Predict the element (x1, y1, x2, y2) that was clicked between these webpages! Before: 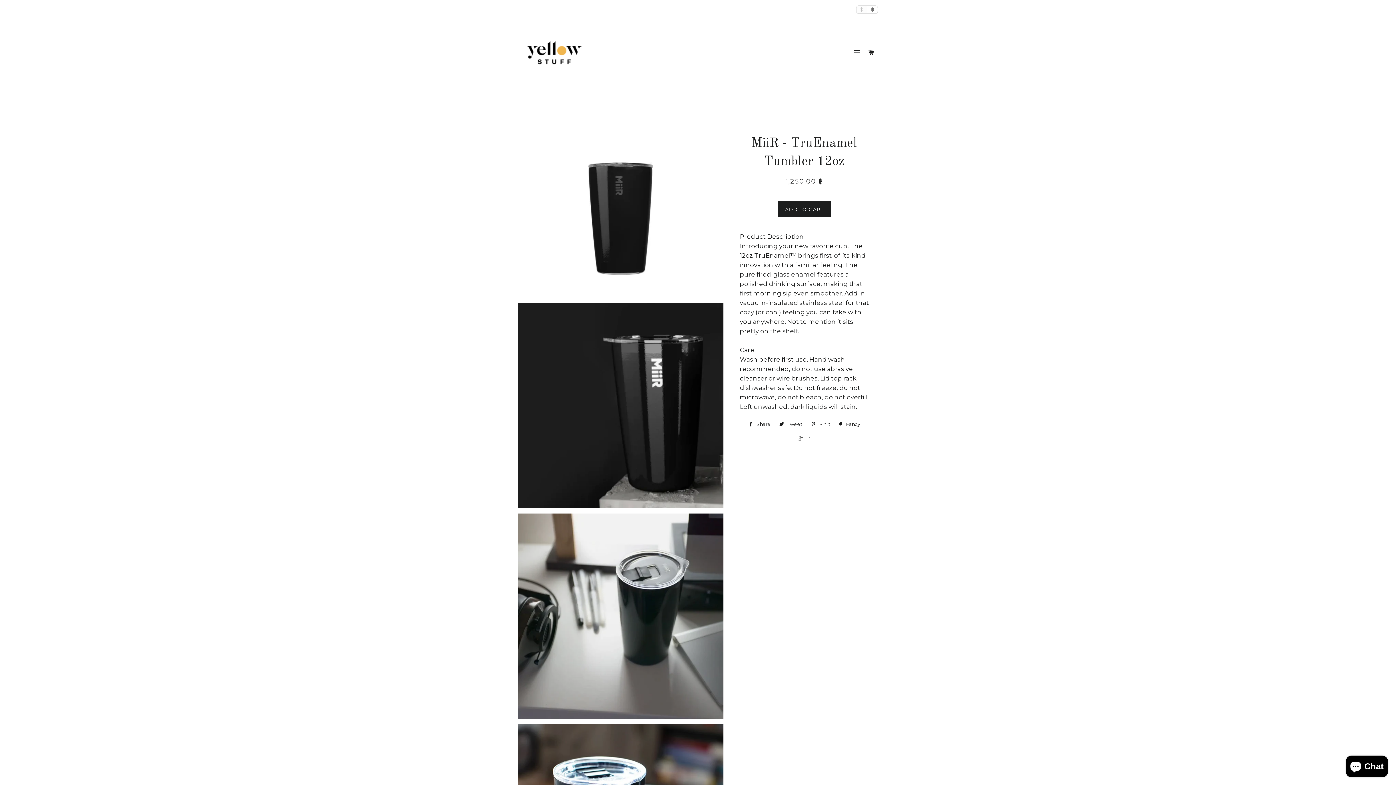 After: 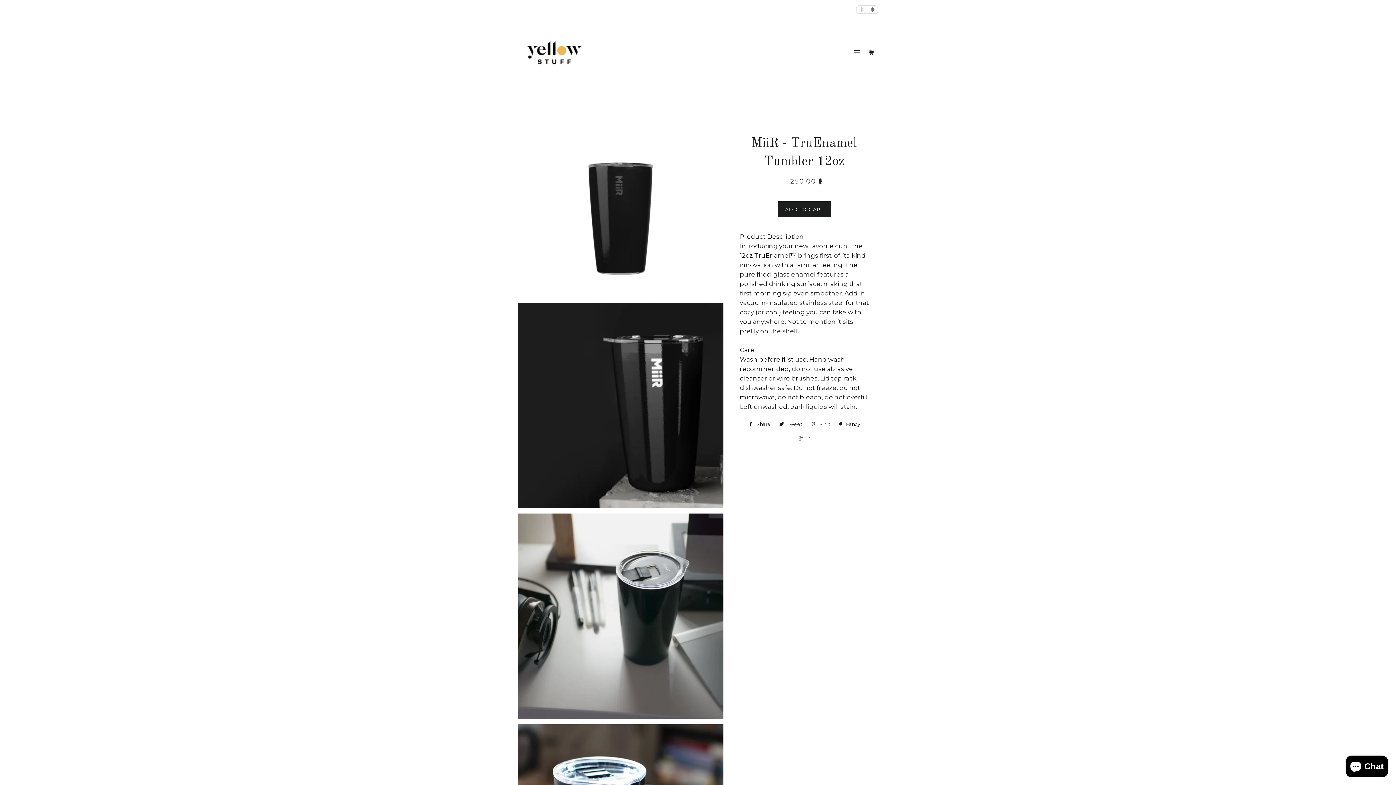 Action: label:  Pin it bbox: (807, 418, 834, 429)